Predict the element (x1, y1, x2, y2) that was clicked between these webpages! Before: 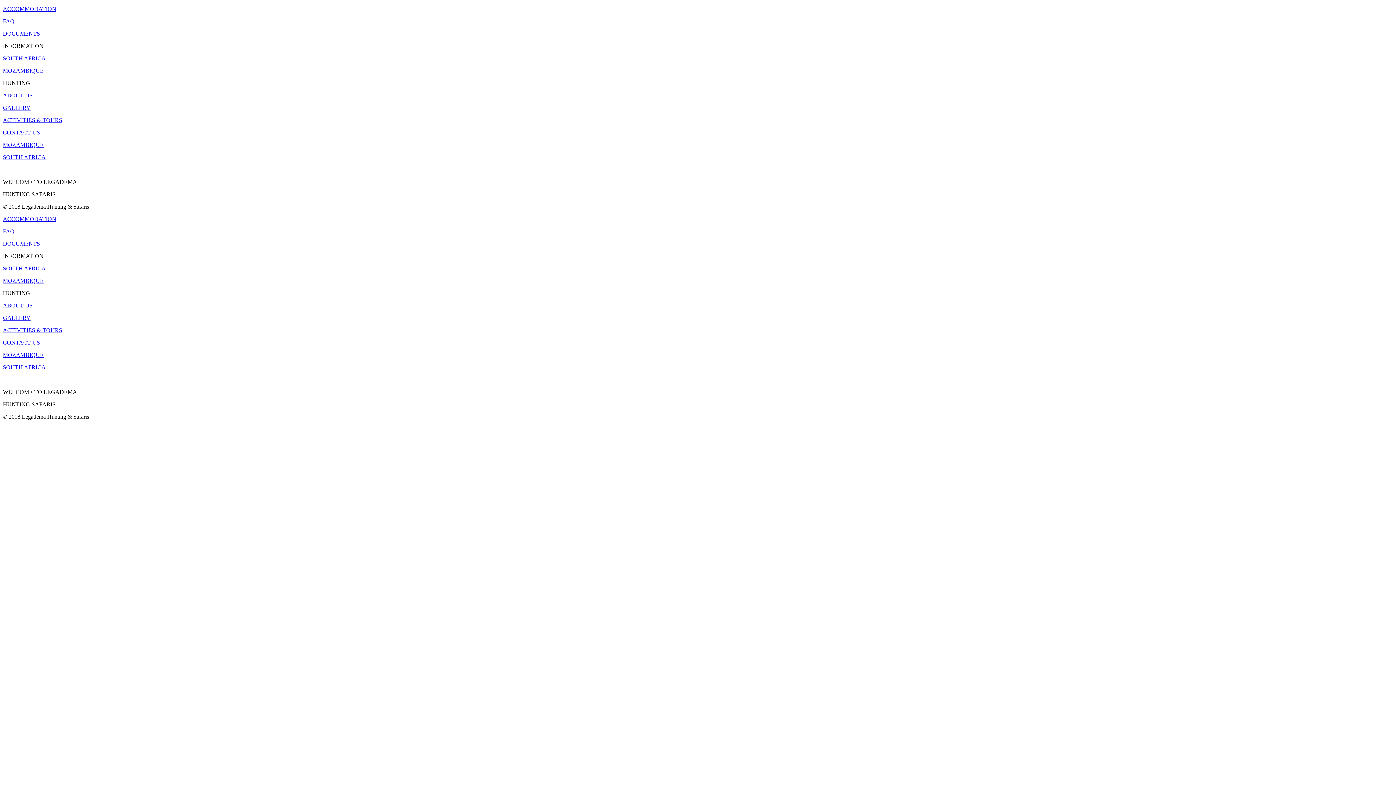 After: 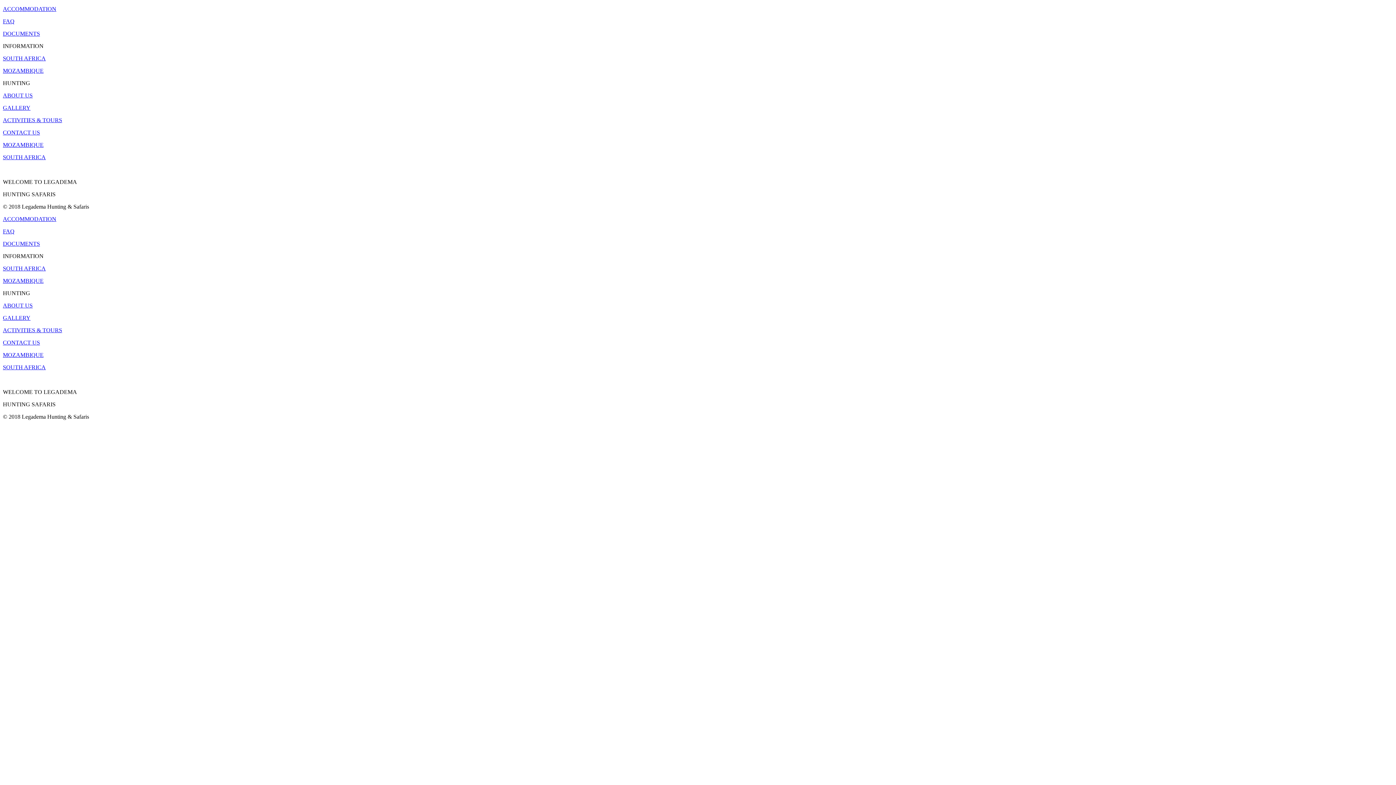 Action: bbox: (2, 228, 1393, 234) label: FAQ